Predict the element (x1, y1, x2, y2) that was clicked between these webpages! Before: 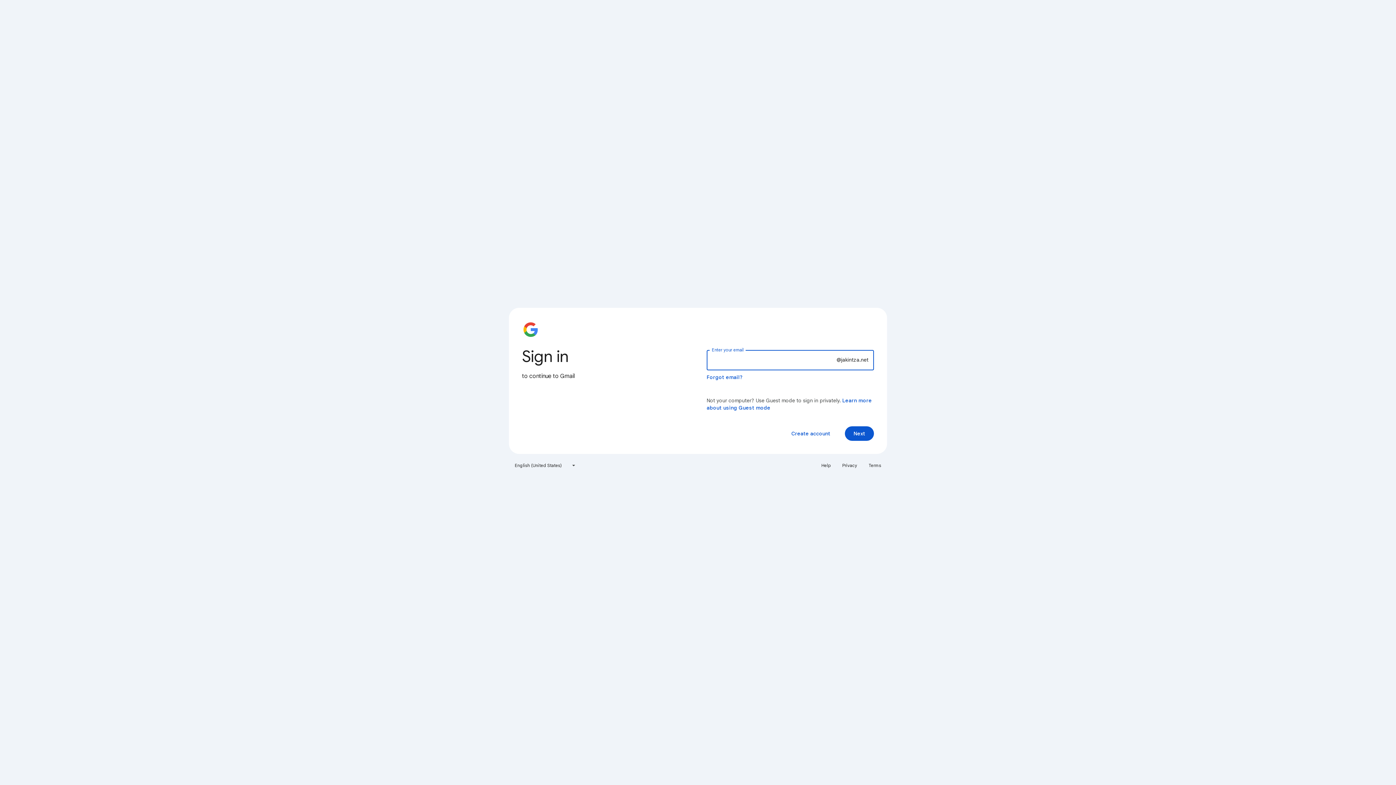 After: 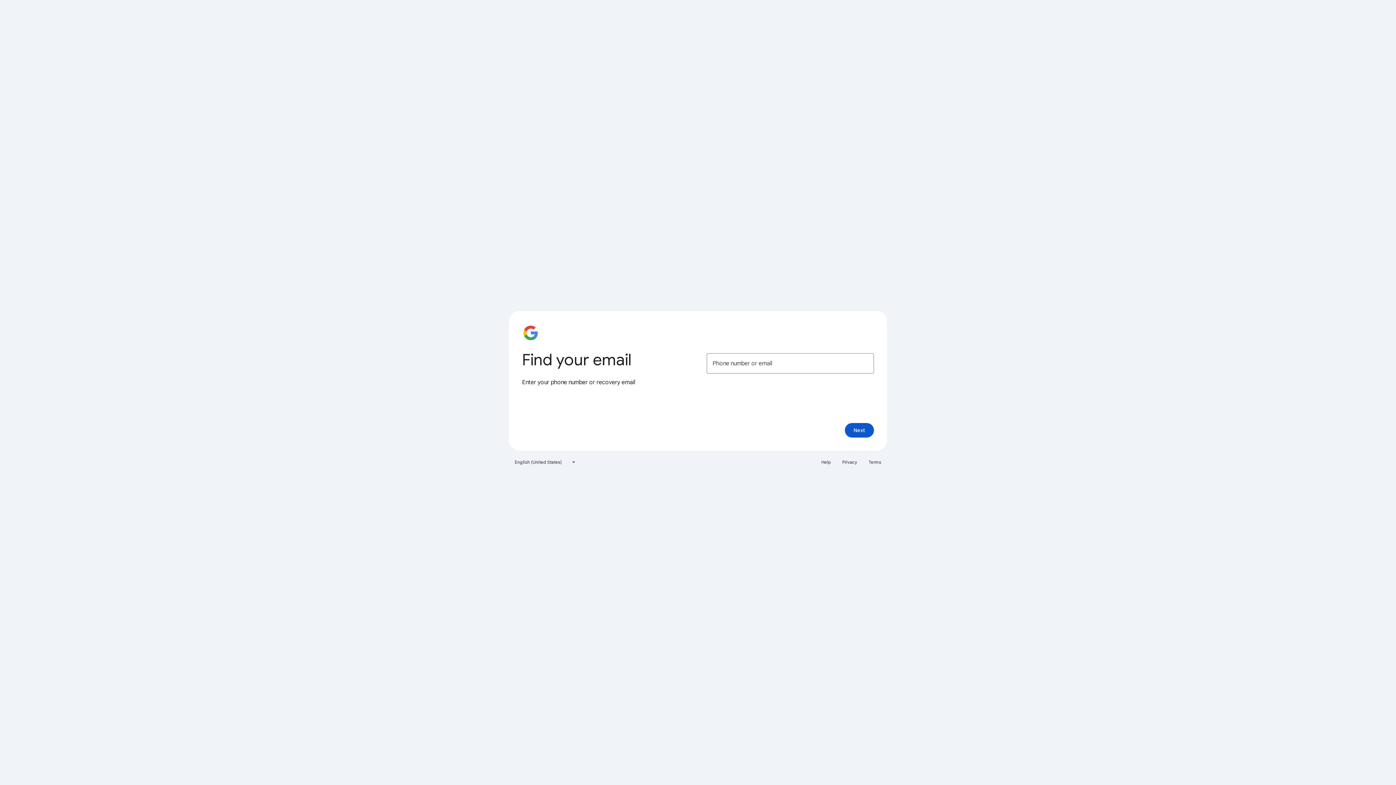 Action: label: Forgot email? bbox: (706, 374, 743, 380)